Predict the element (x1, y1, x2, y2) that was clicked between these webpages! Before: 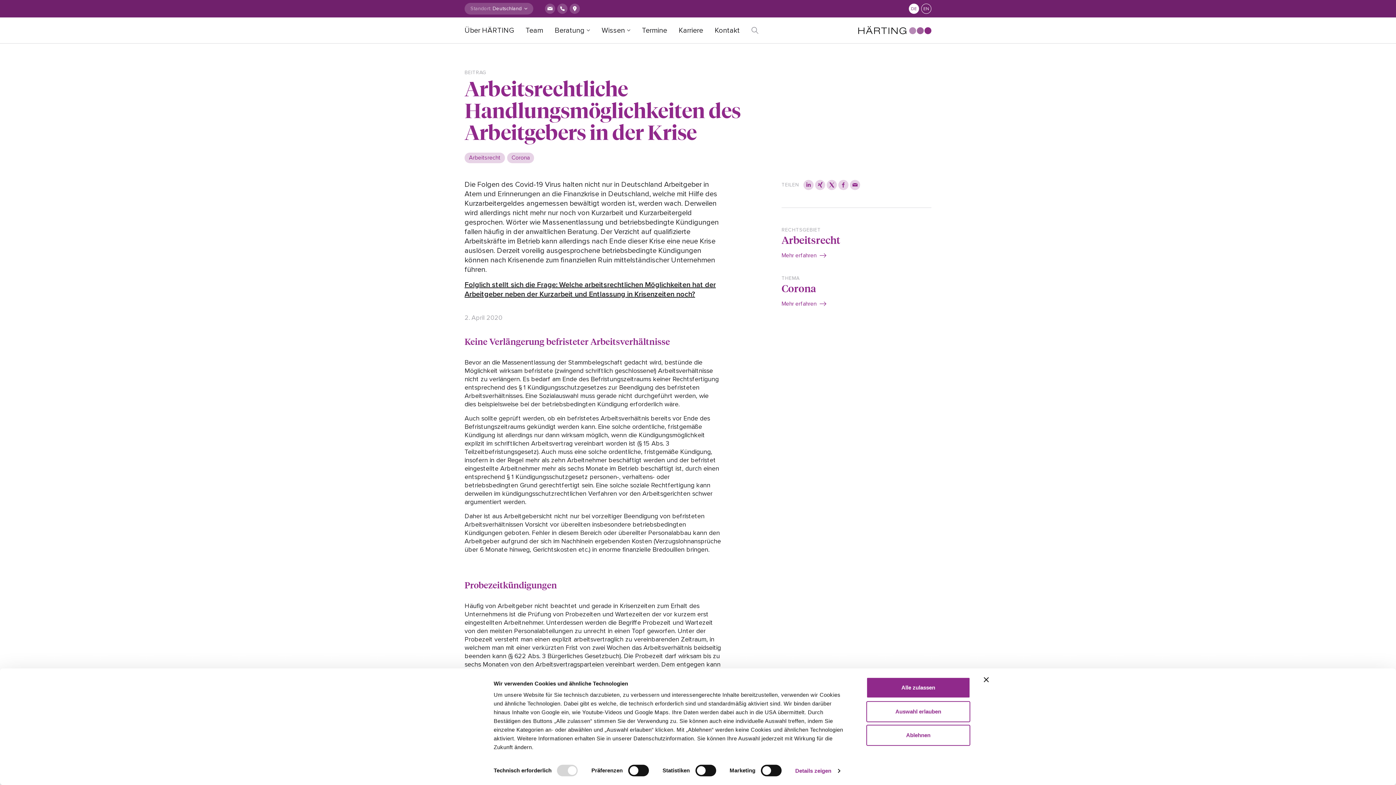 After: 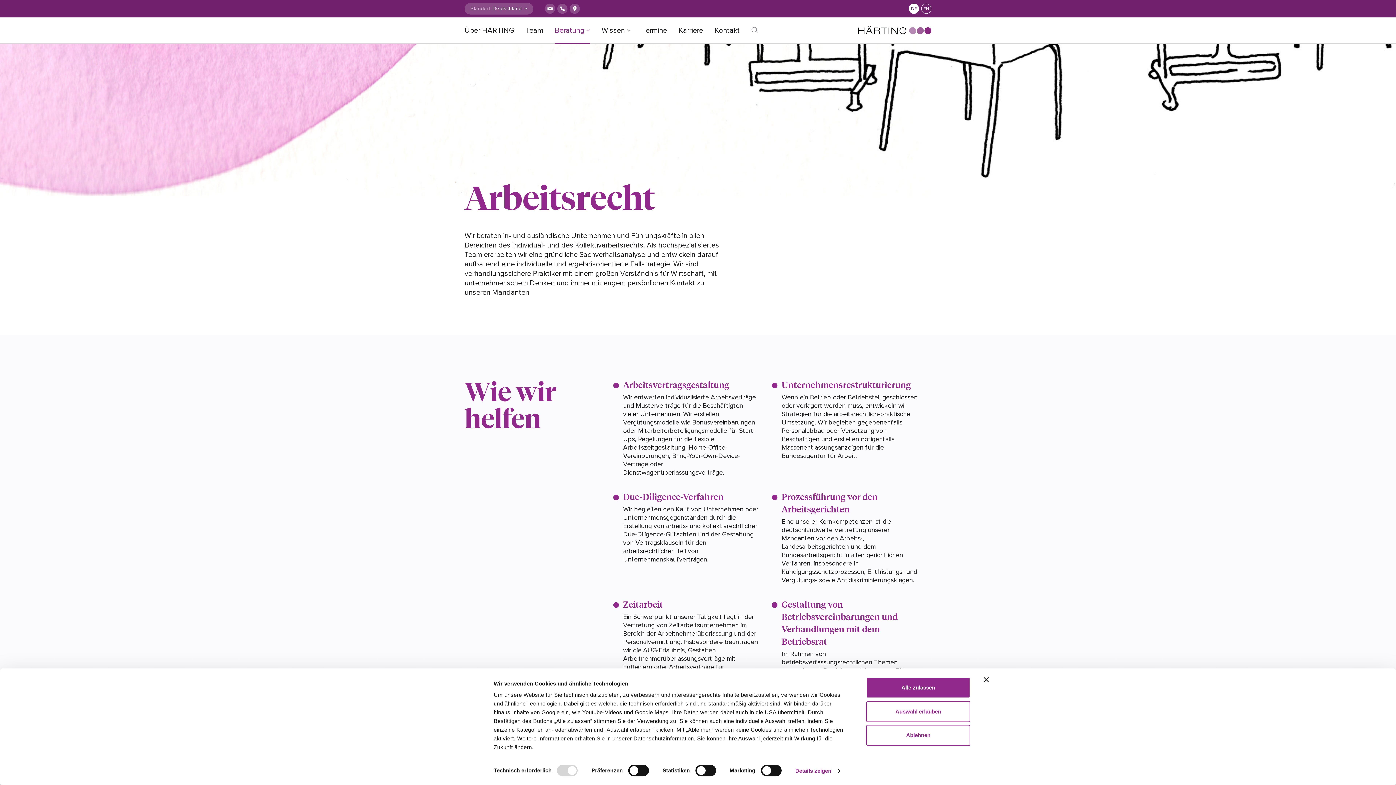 Action: label: Mehr erfahren bbox: (781, 249, 931, 262)